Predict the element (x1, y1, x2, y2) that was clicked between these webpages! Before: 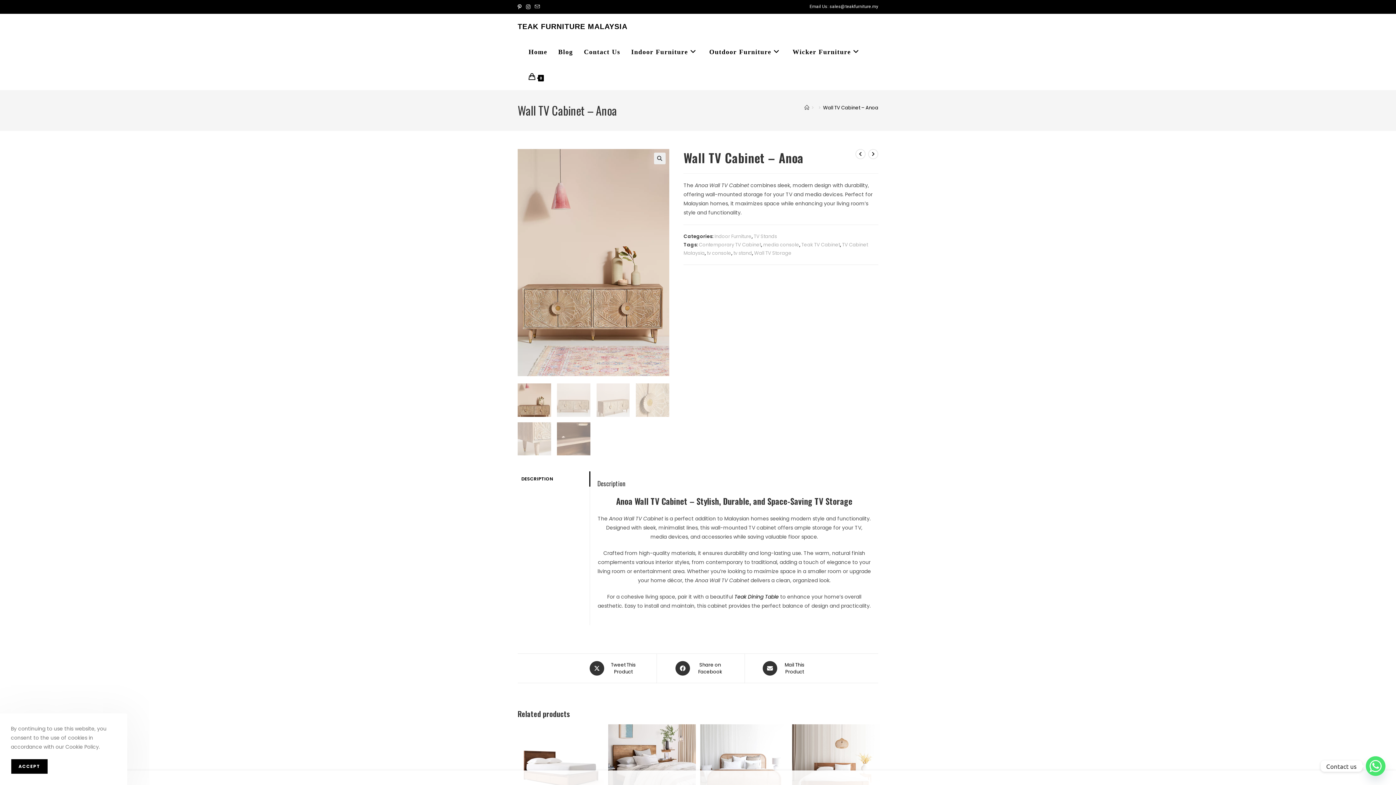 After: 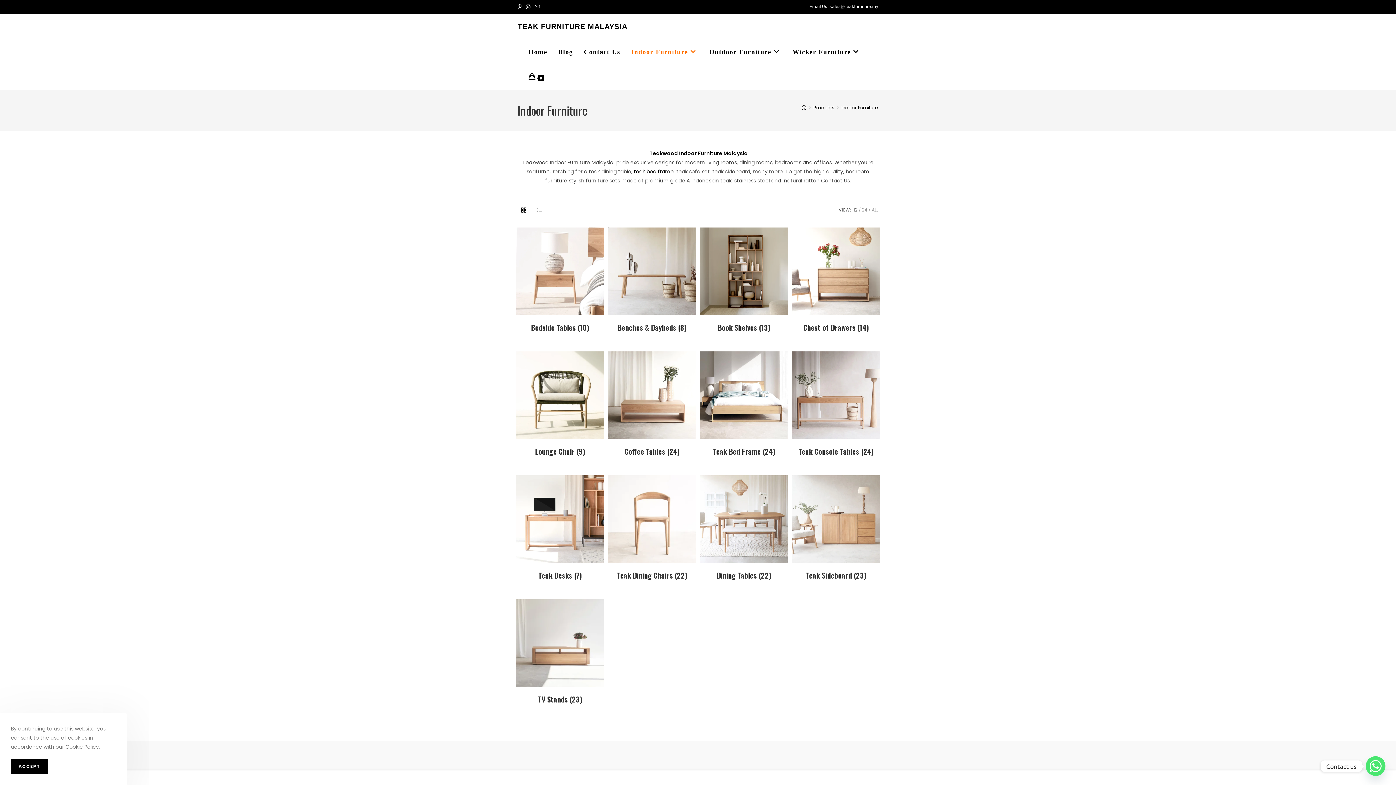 Action: label: Indoor Furniture bbox: (625, 39, 704, 64)